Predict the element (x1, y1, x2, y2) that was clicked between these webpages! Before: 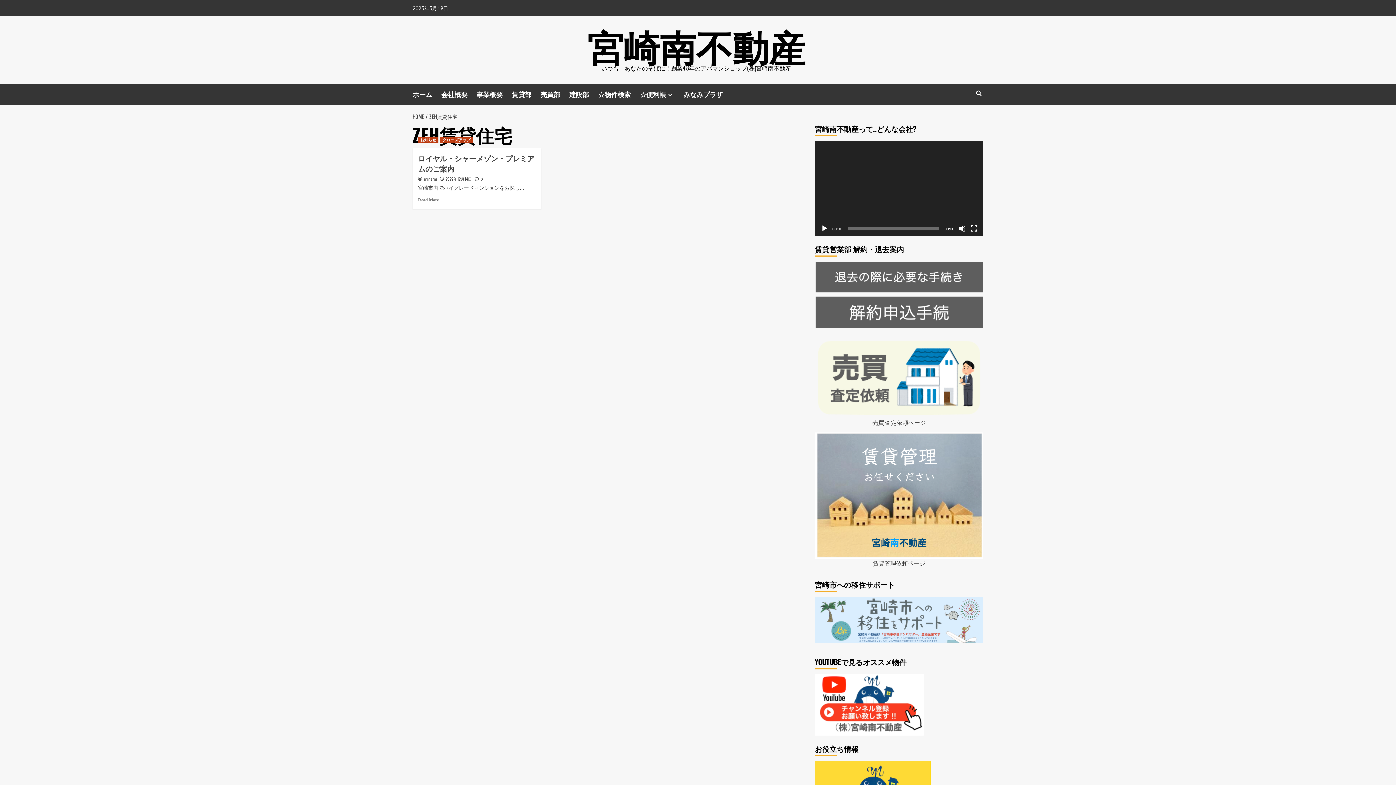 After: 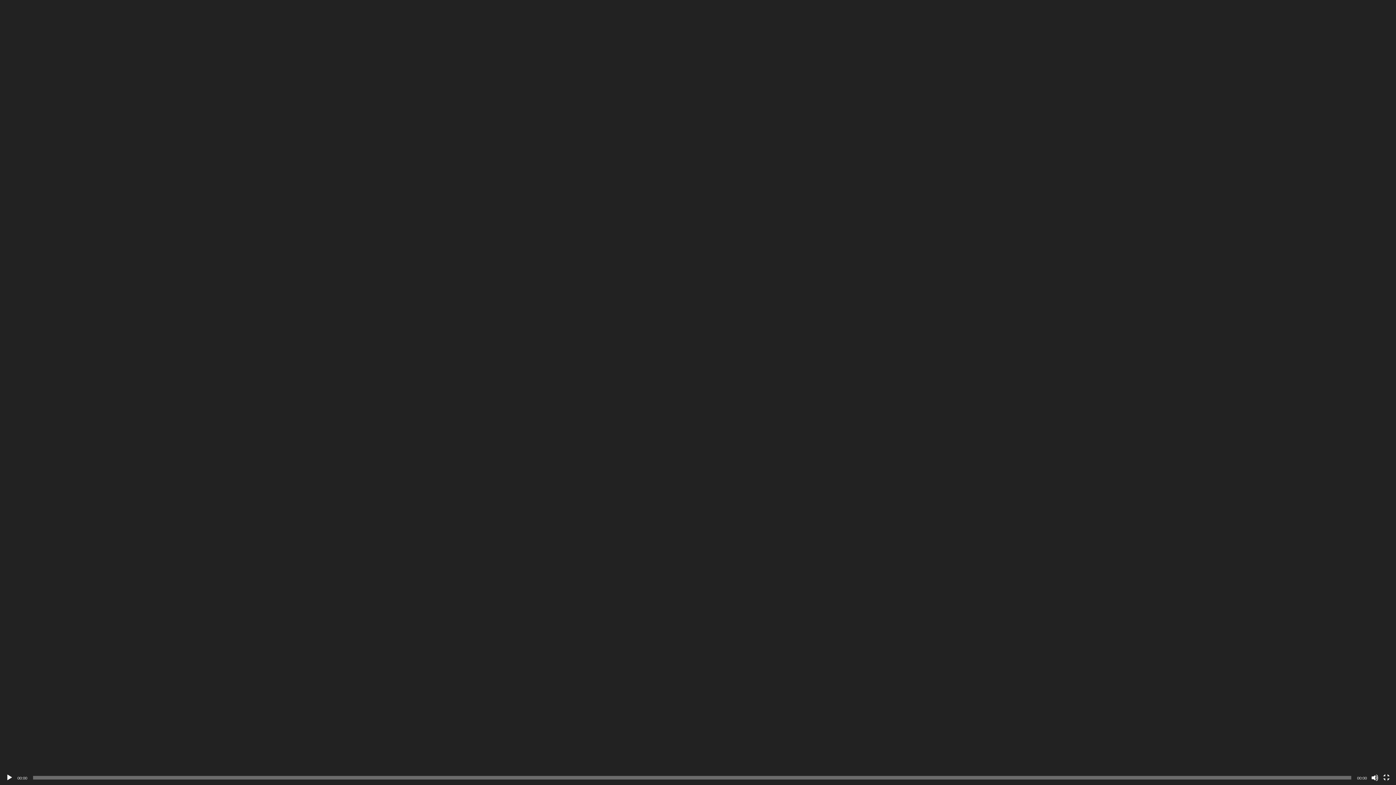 Action: bbox: (970, 224, 977, 232) label: フルスクリーン